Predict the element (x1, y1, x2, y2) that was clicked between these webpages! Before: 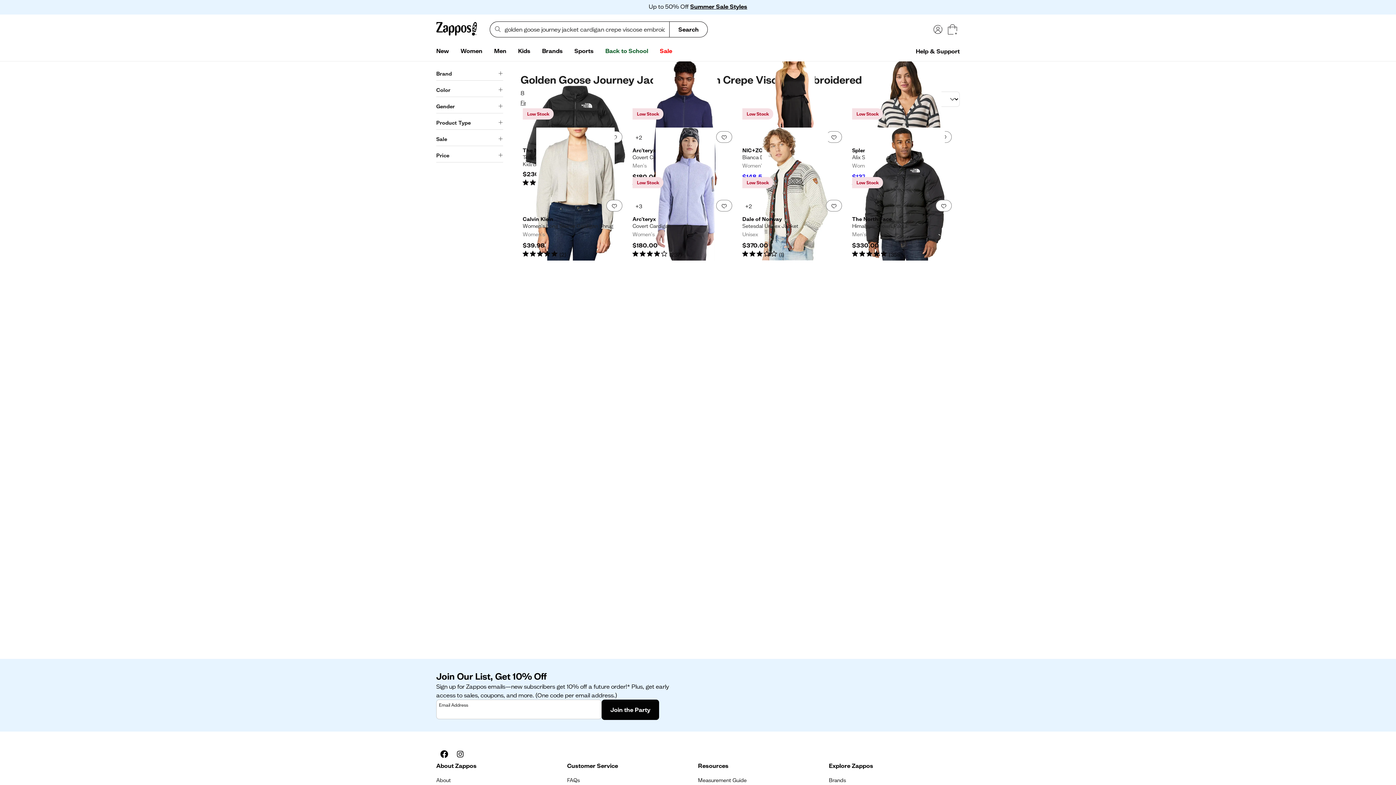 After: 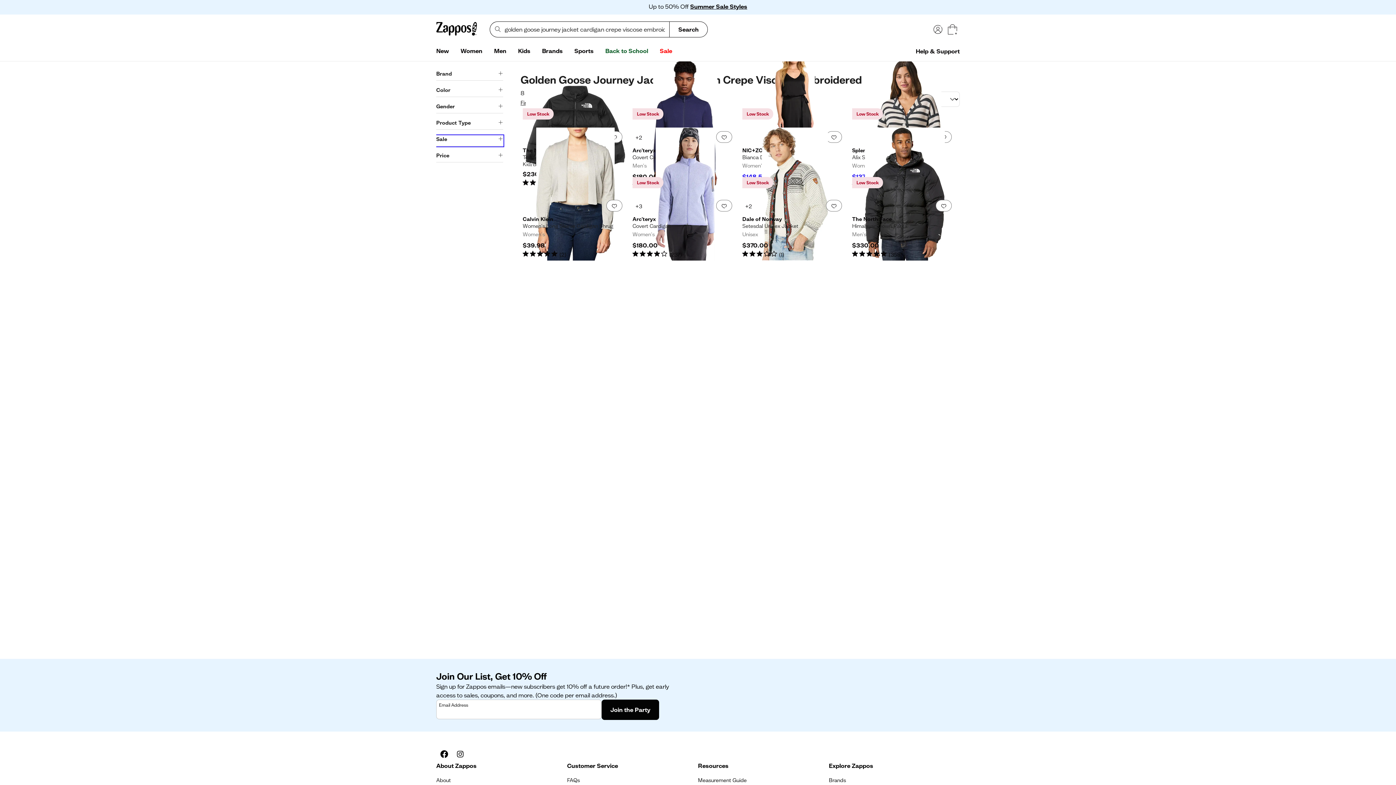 Action: bbox: (436, 135, 503, 146) label: Sale